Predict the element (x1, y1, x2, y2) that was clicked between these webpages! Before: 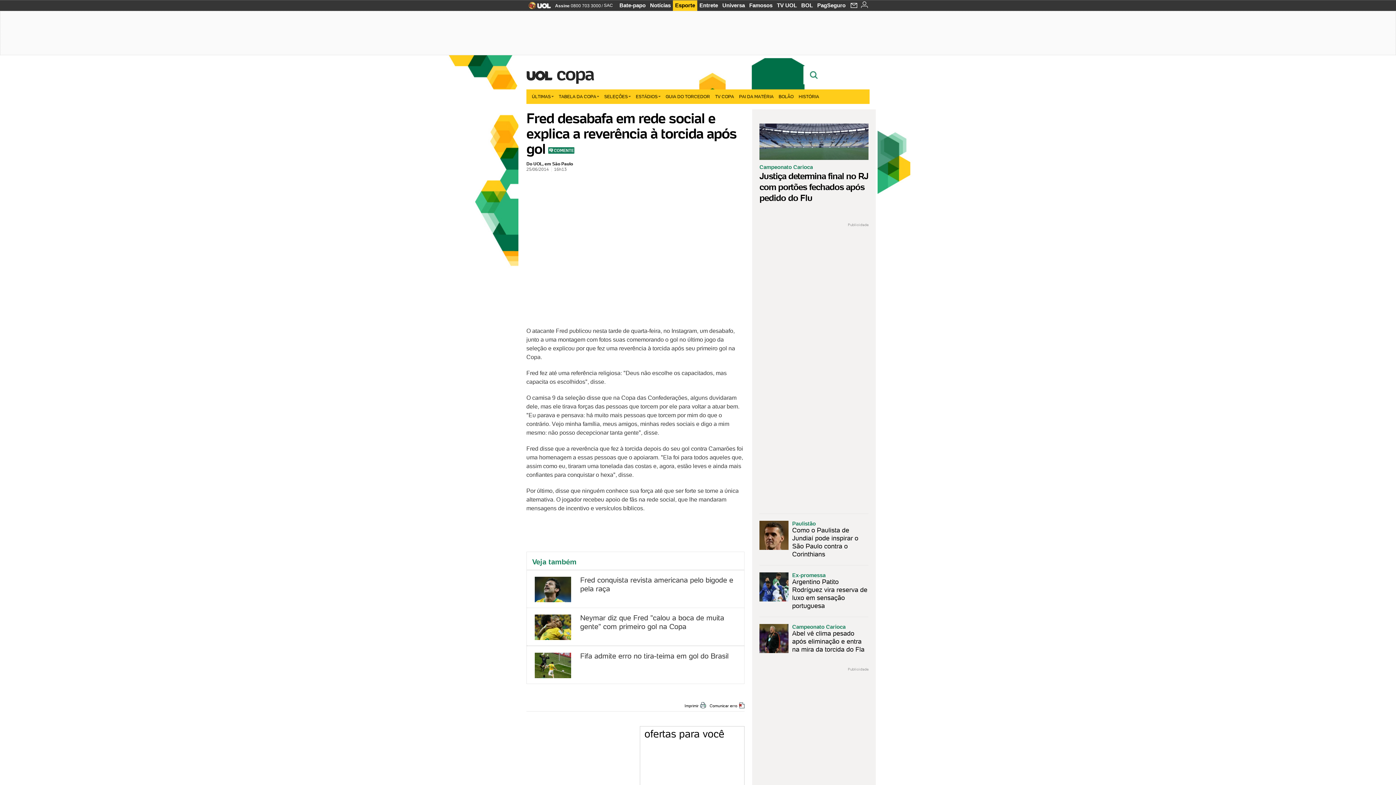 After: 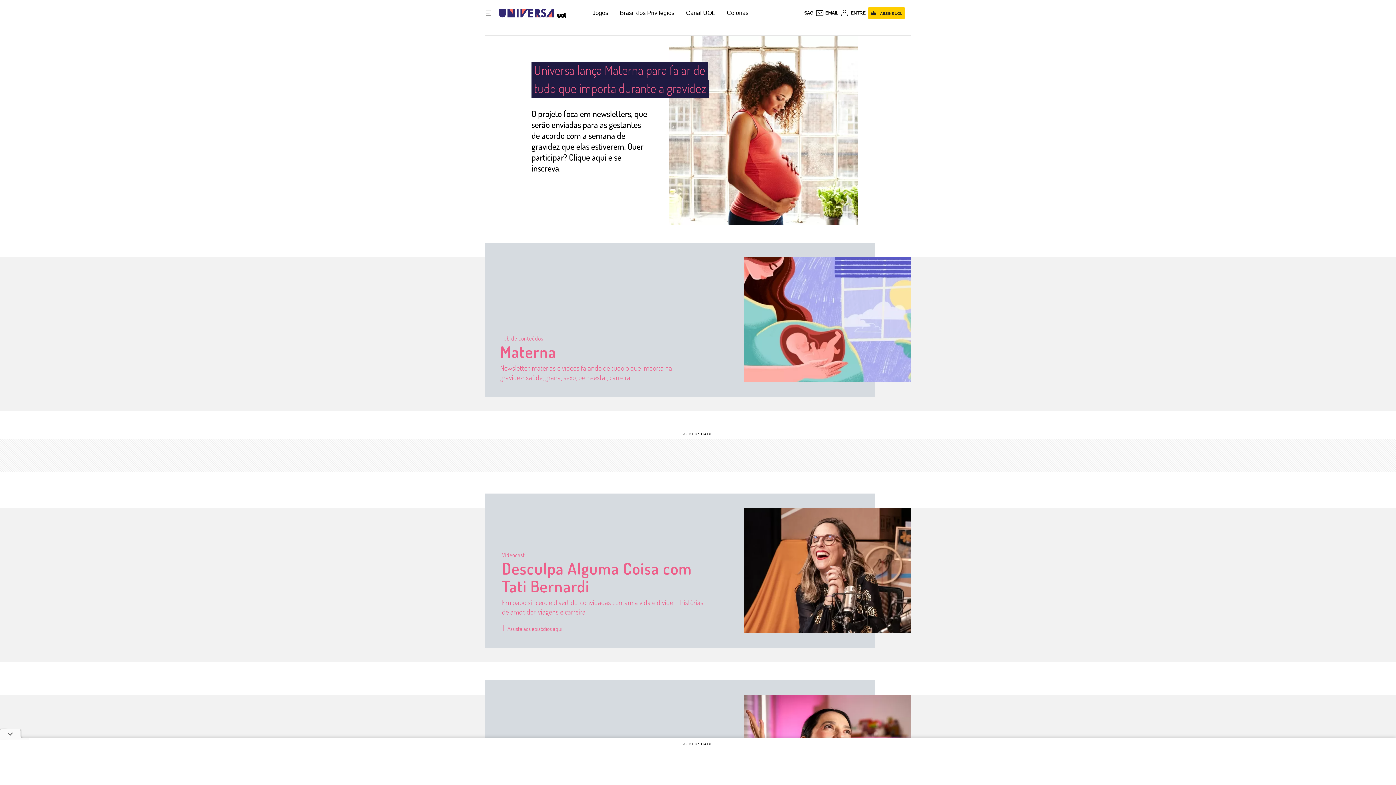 Action: bbox: (720, 0, 747, 10) label: Universa